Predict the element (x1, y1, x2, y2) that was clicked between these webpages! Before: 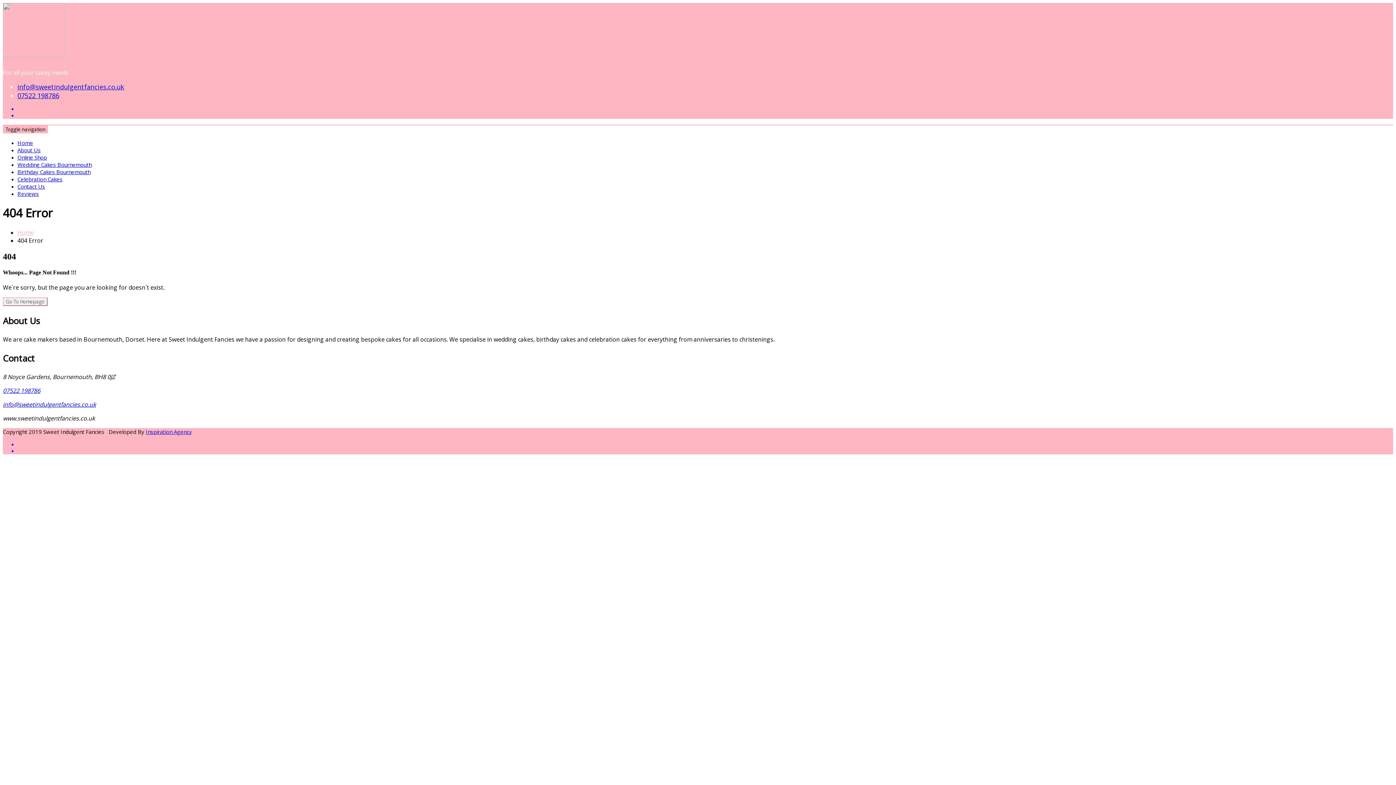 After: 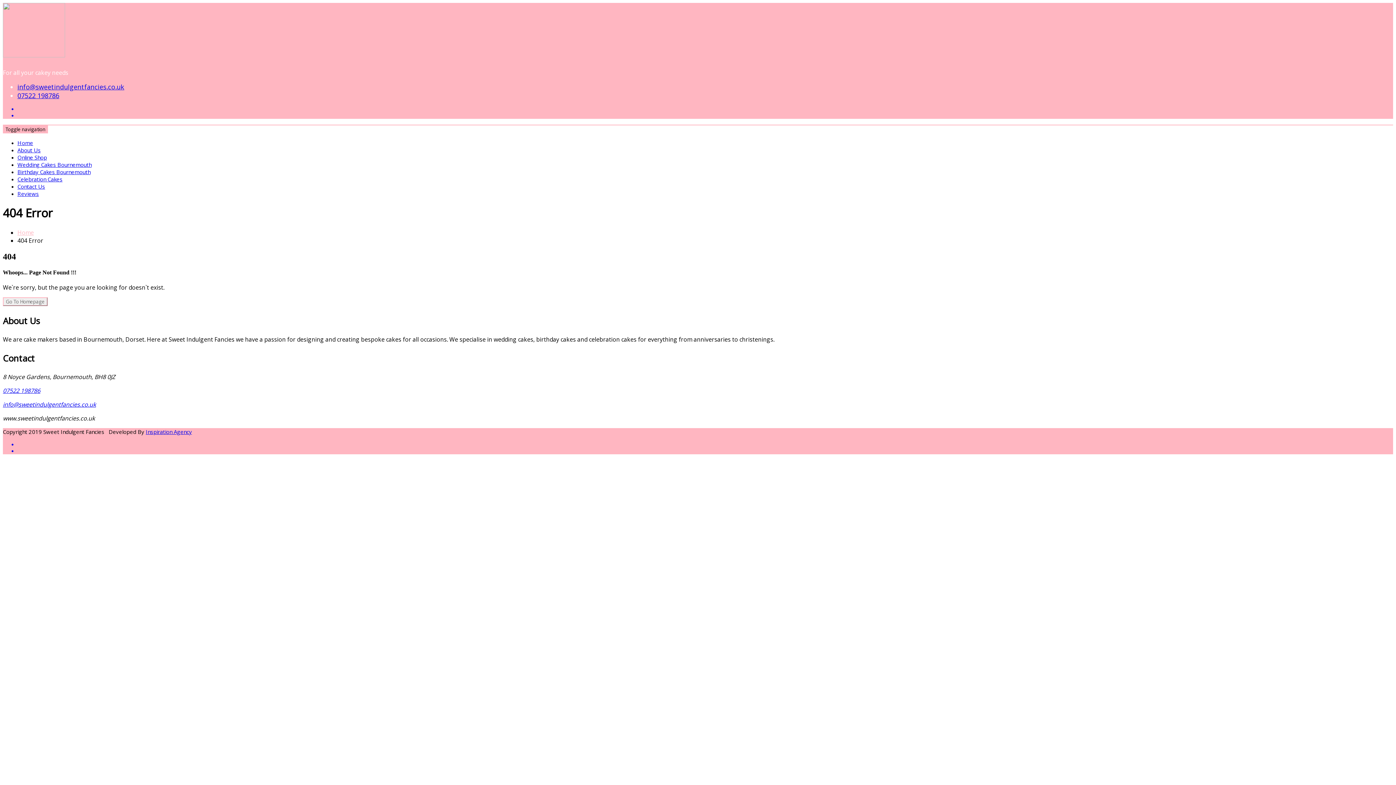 Action: bbox: (17, 448, 1393, 454)